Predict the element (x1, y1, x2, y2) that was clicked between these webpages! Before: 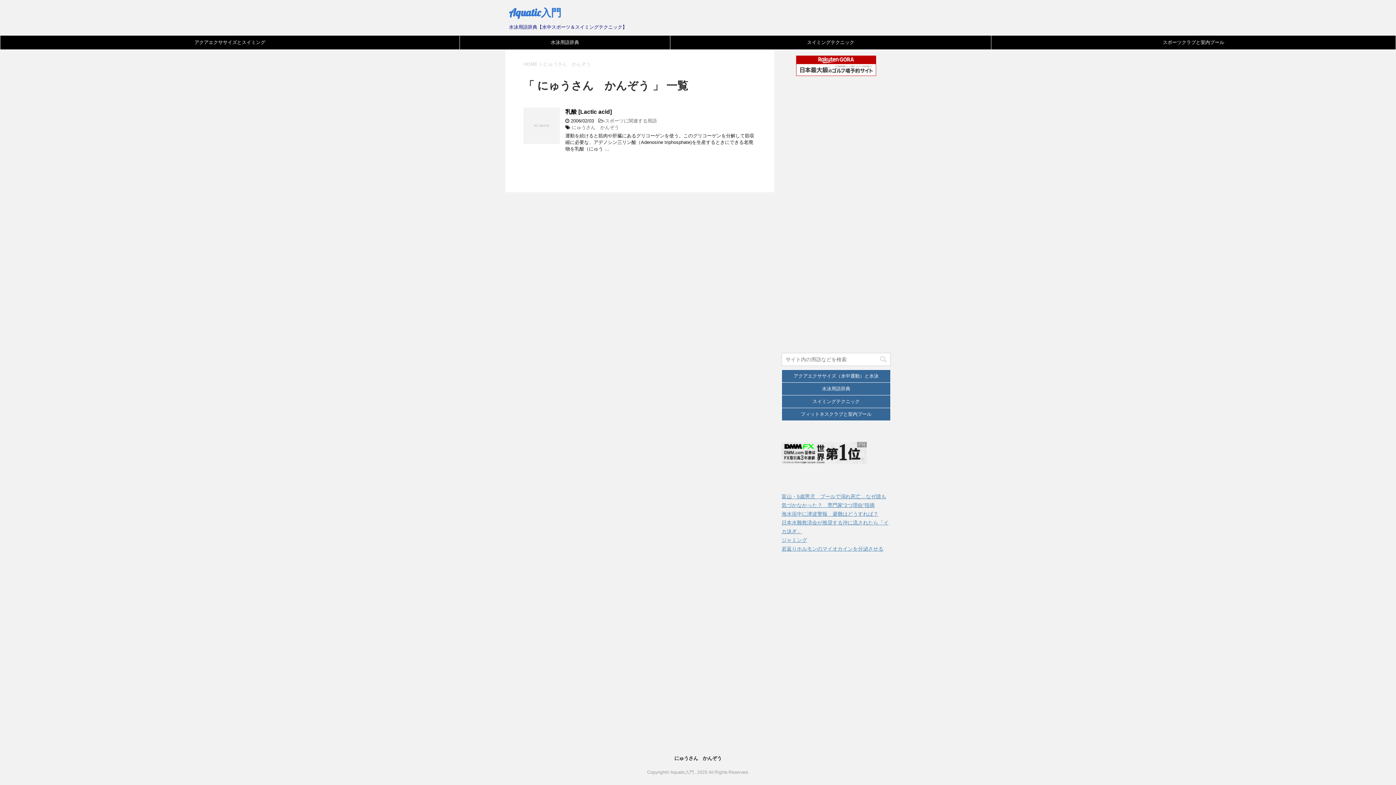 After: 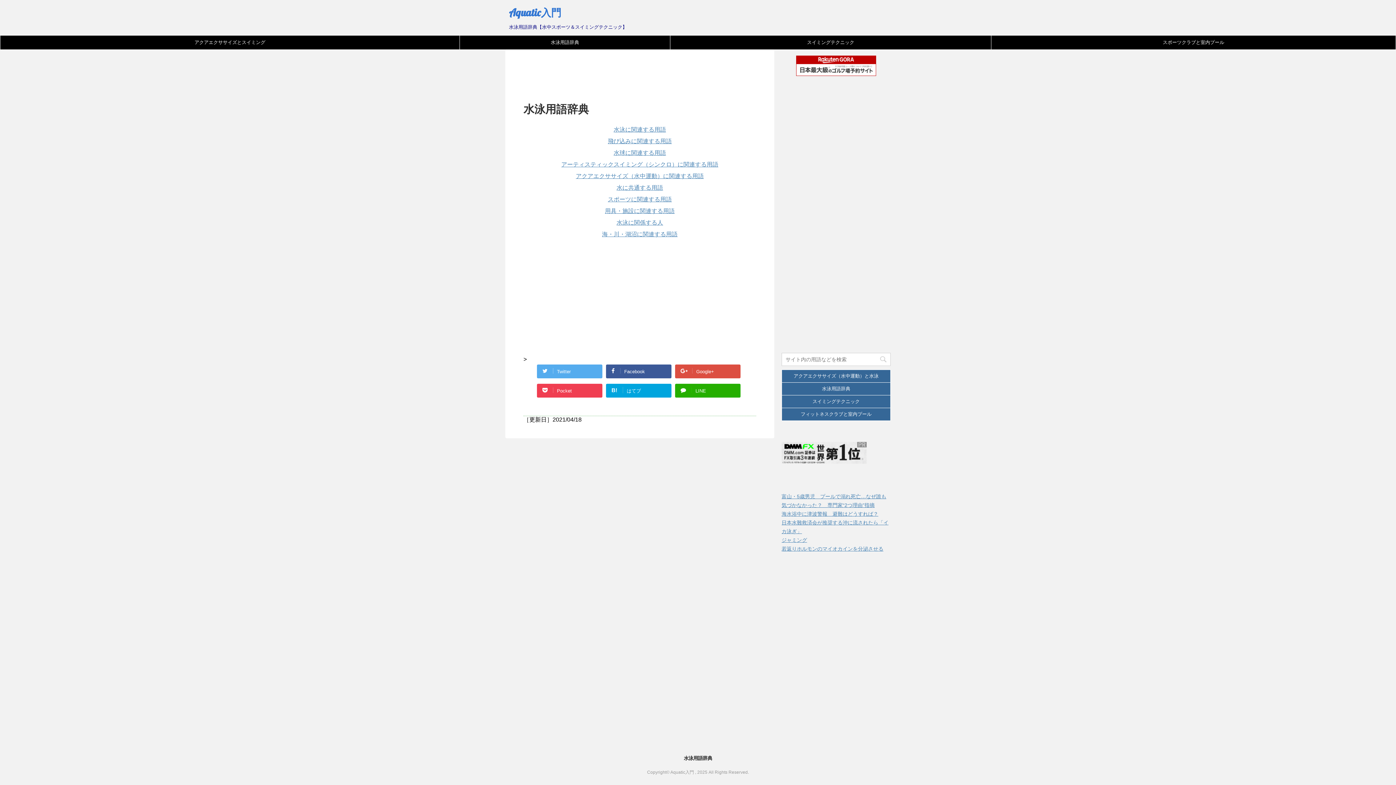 Action: label: 水泳用語辞典 bbox: (550, 39, 579, 45)